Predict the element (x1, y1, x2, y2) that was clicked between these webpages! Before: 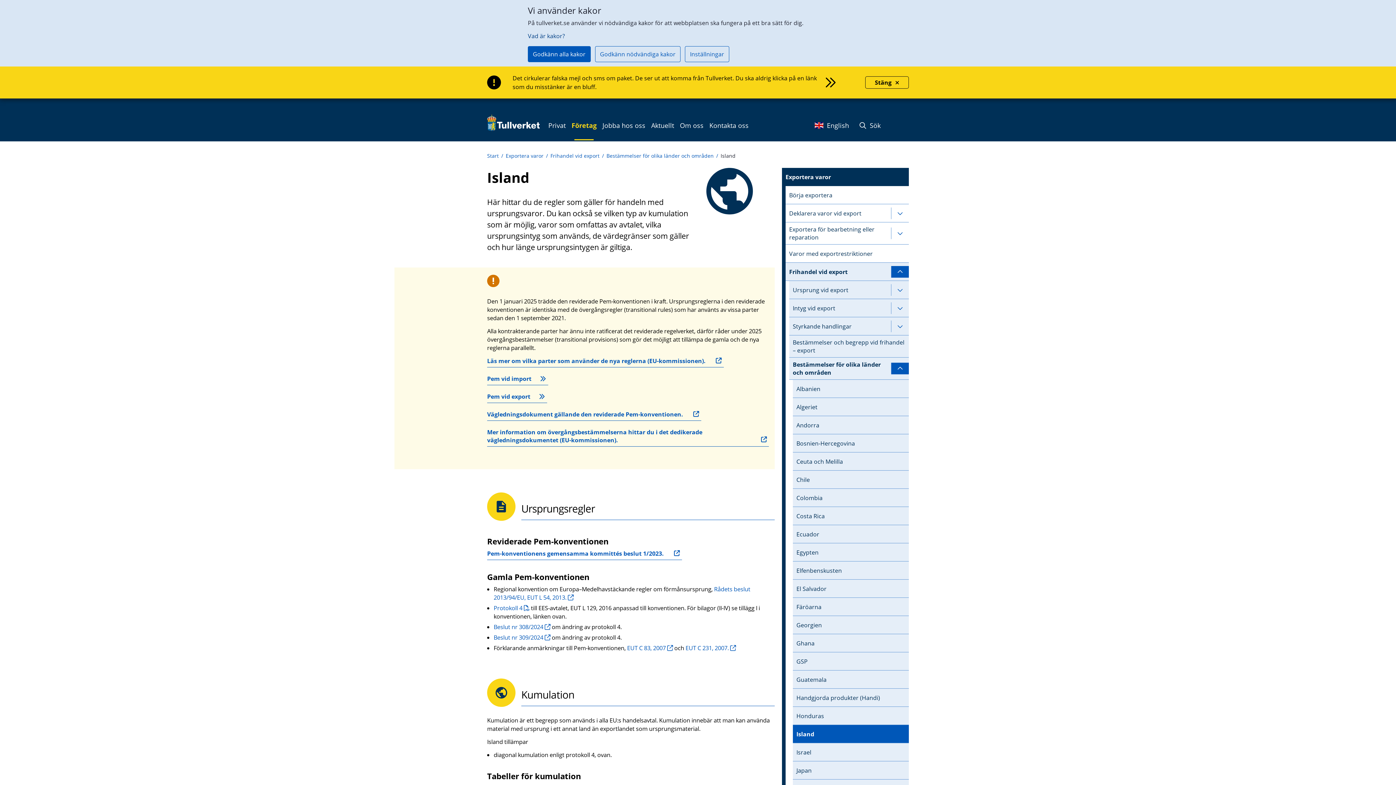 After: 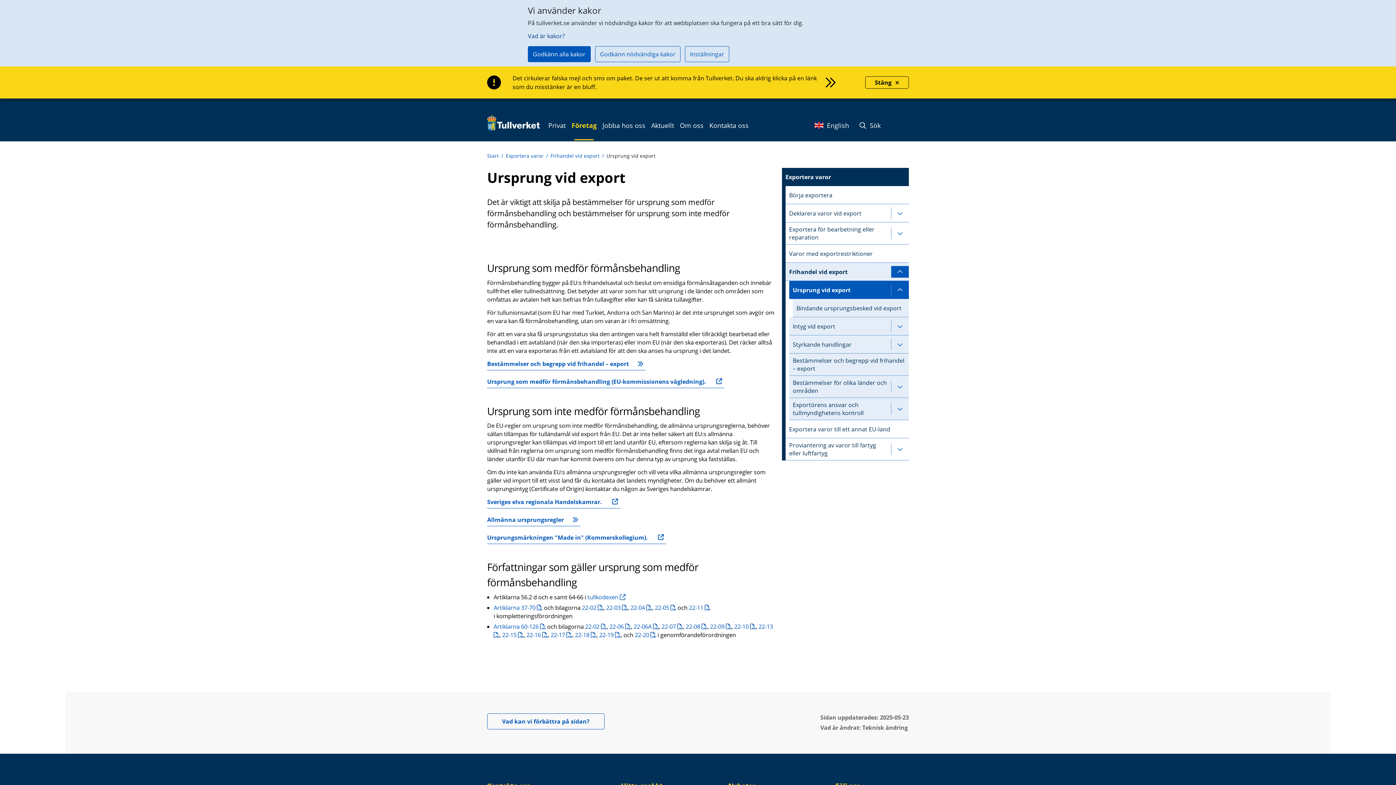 Action: label: Ursprung vid export bbox: (793, 286, 888, 294)